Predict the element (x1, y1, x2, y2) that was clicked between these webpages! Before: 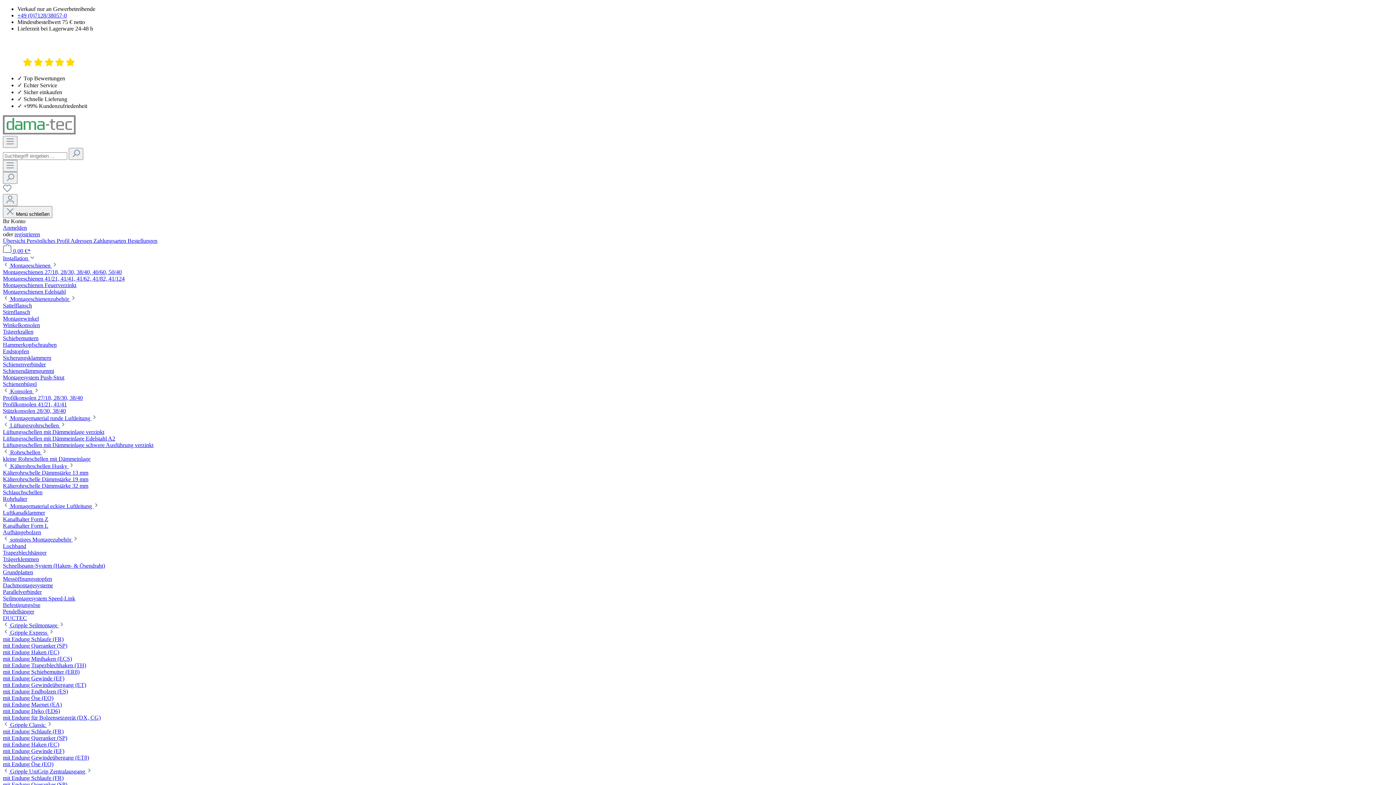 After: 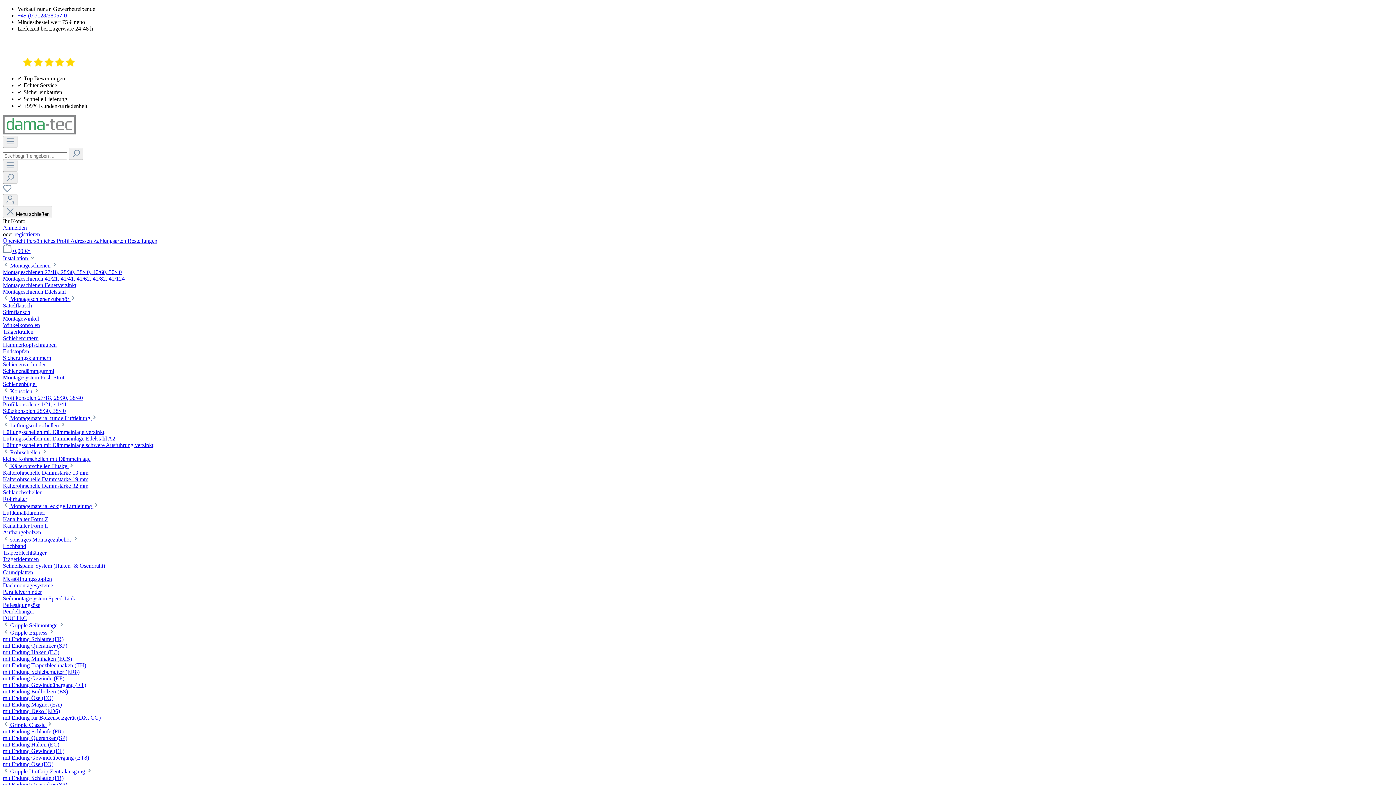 Action: label:  Gripple Seilmontage  bbox: (2, 622, 64, 628)